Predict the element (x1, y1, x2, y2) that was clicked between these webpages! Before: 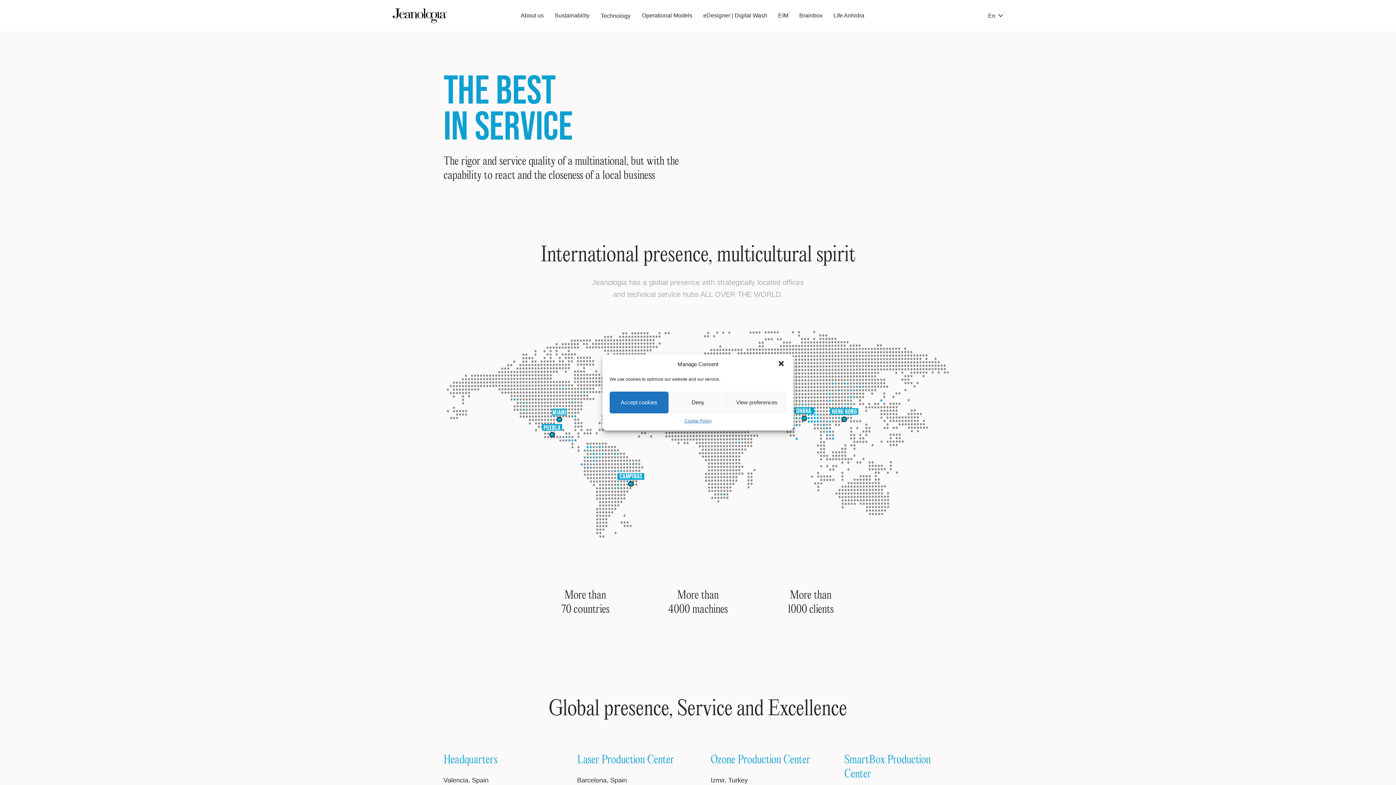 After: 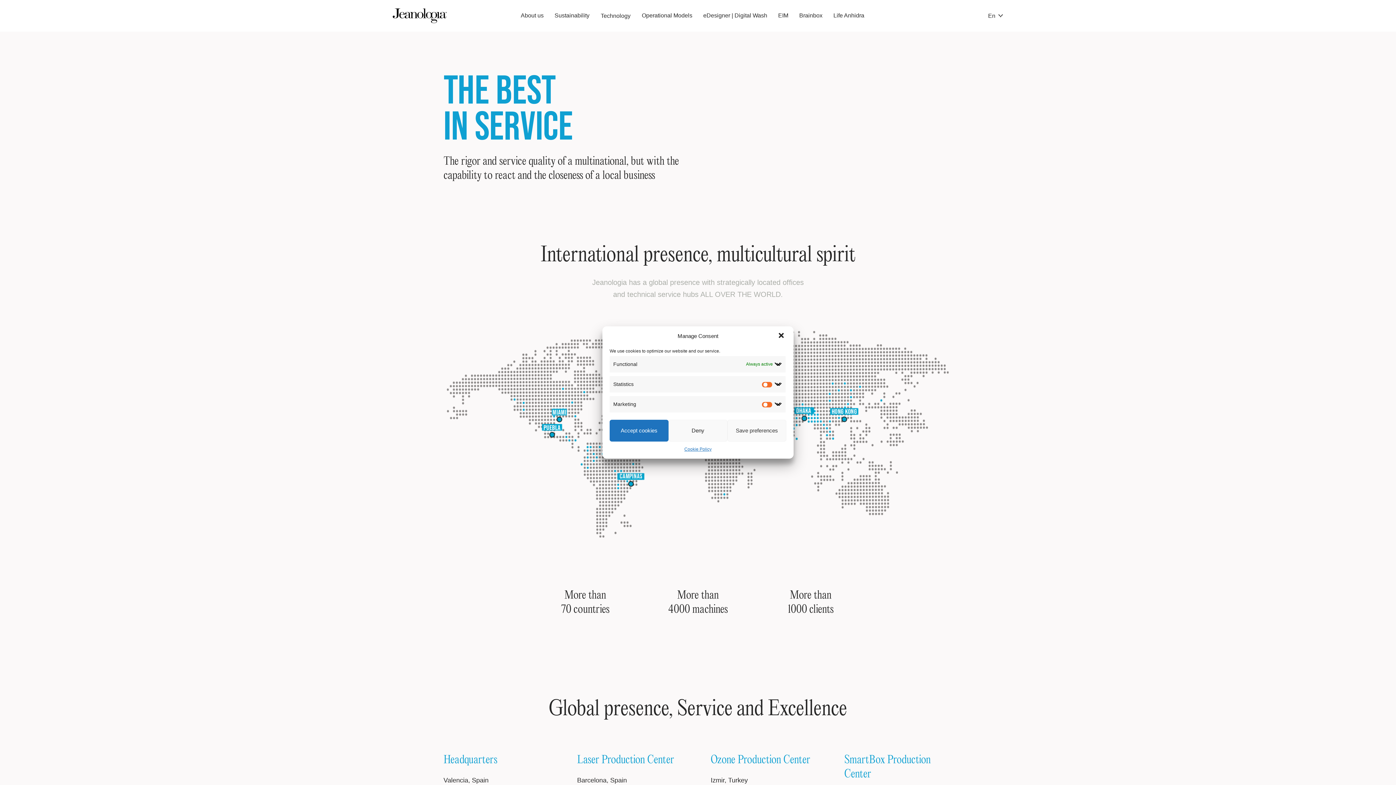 Action: label: View preferences bbox: (727, 391, 786, 413)